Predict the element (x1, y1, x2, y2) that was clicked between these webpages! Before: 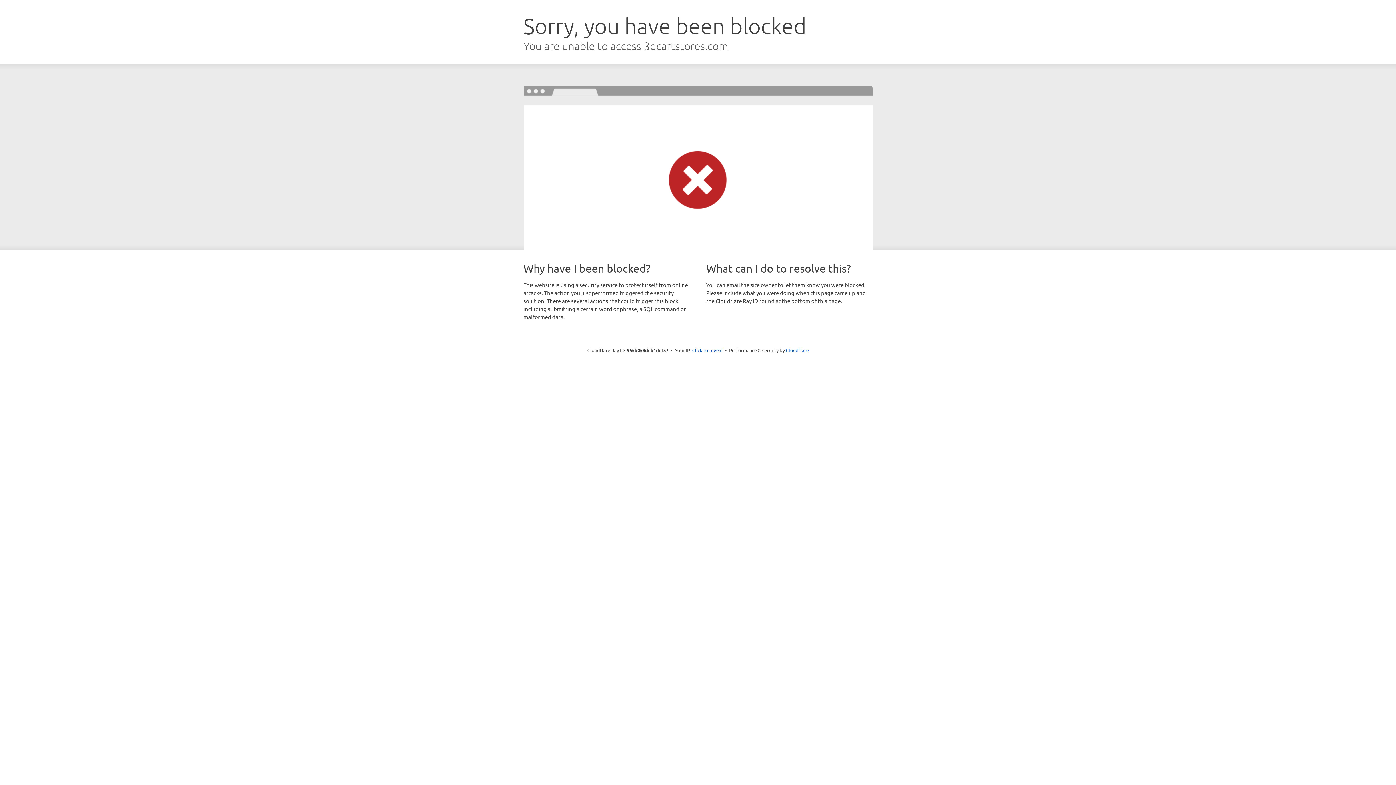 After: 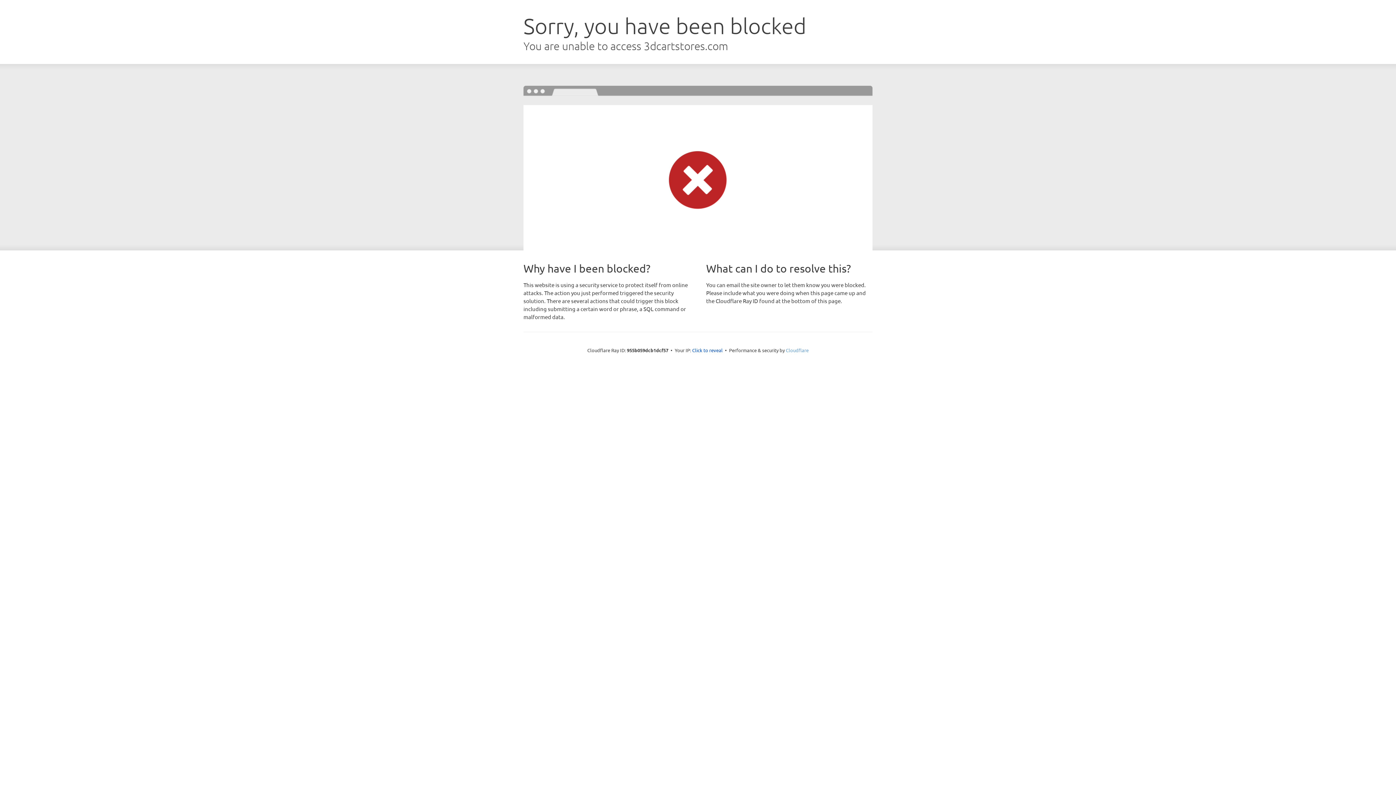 Action: label: Cloudflare bbox: (786, 347, 808, 353)